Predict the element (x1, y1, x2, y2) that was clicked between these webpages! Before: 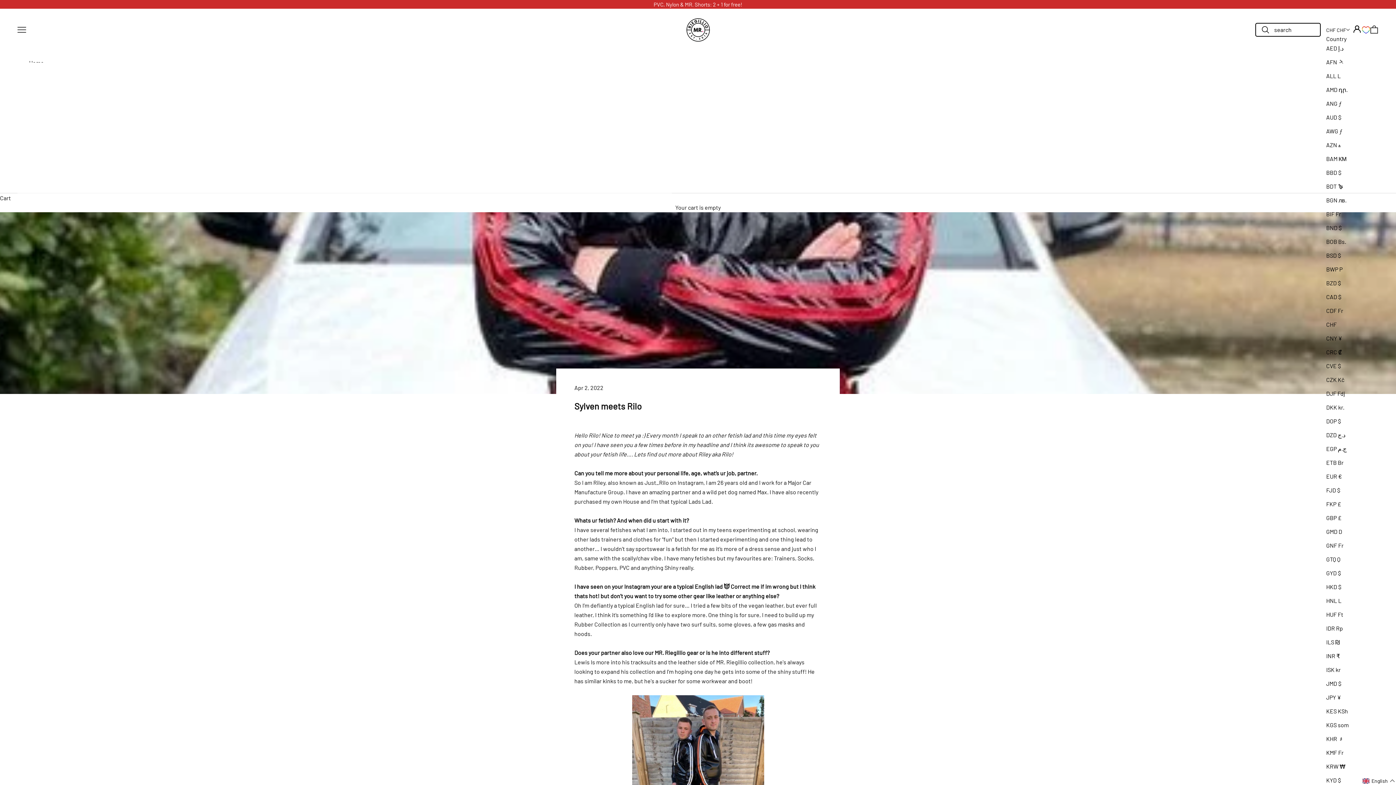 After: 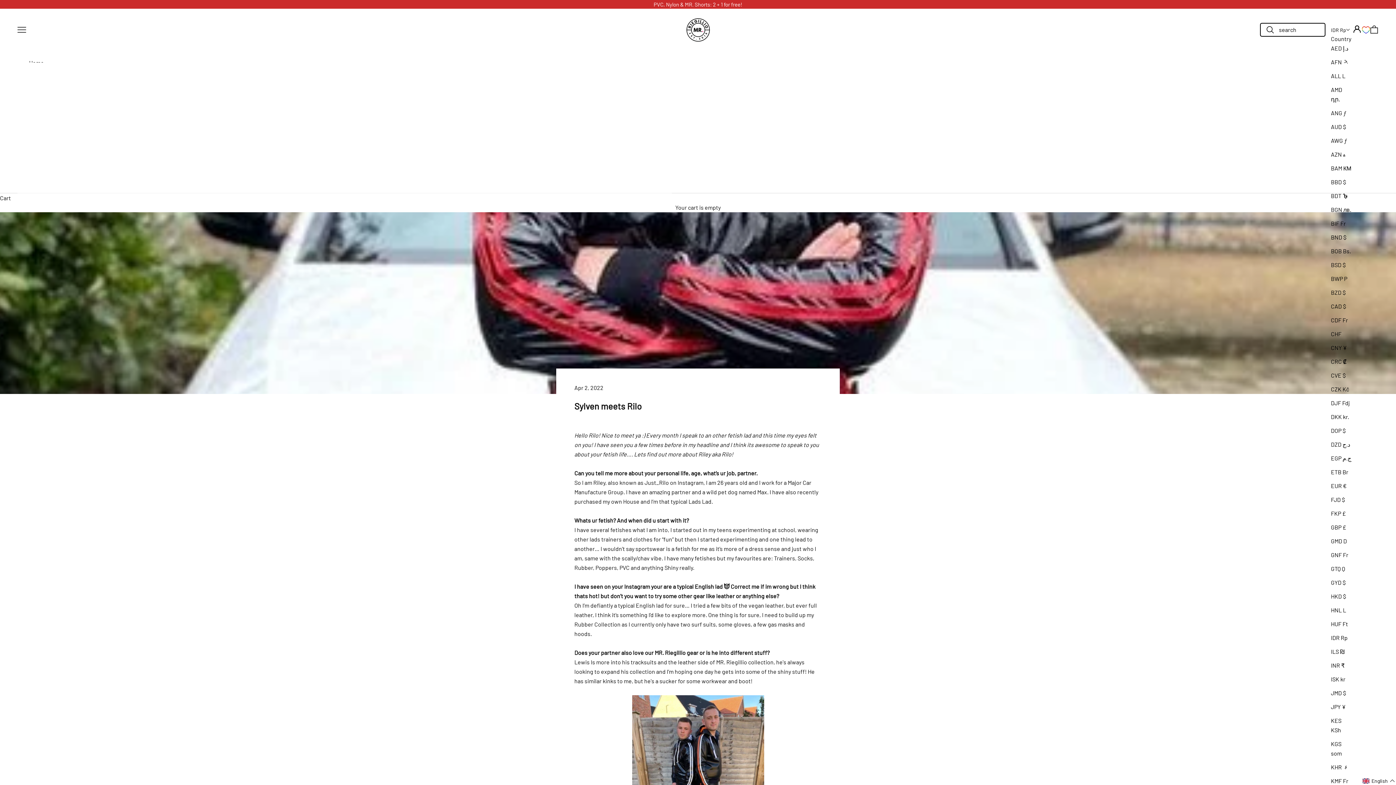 Action: bbox: (1326, 623, 1350, 633) label: IDR Rp